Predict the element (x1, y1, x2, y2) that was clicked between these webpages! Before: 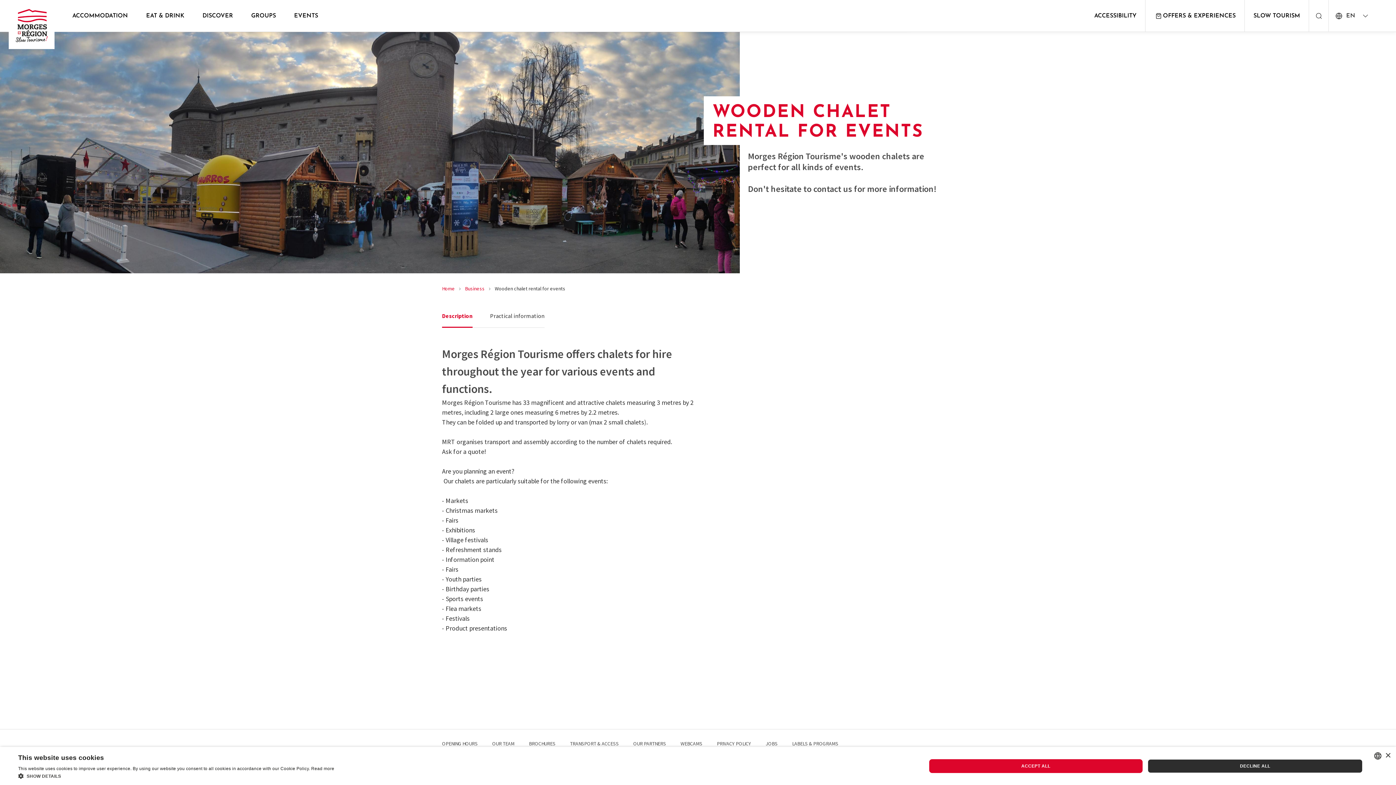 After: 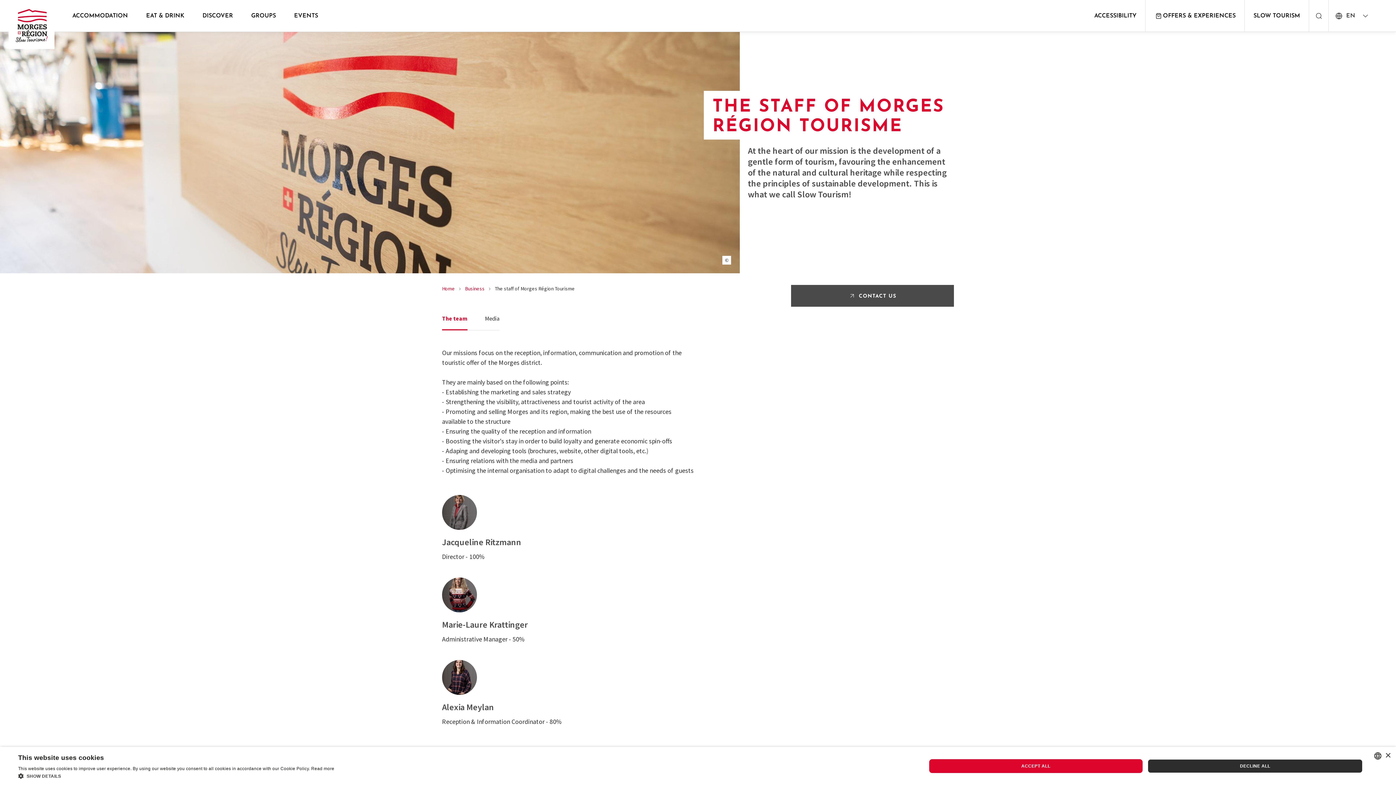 Action: label: OUR TEAM bbox: (492, 740, 514, 747)